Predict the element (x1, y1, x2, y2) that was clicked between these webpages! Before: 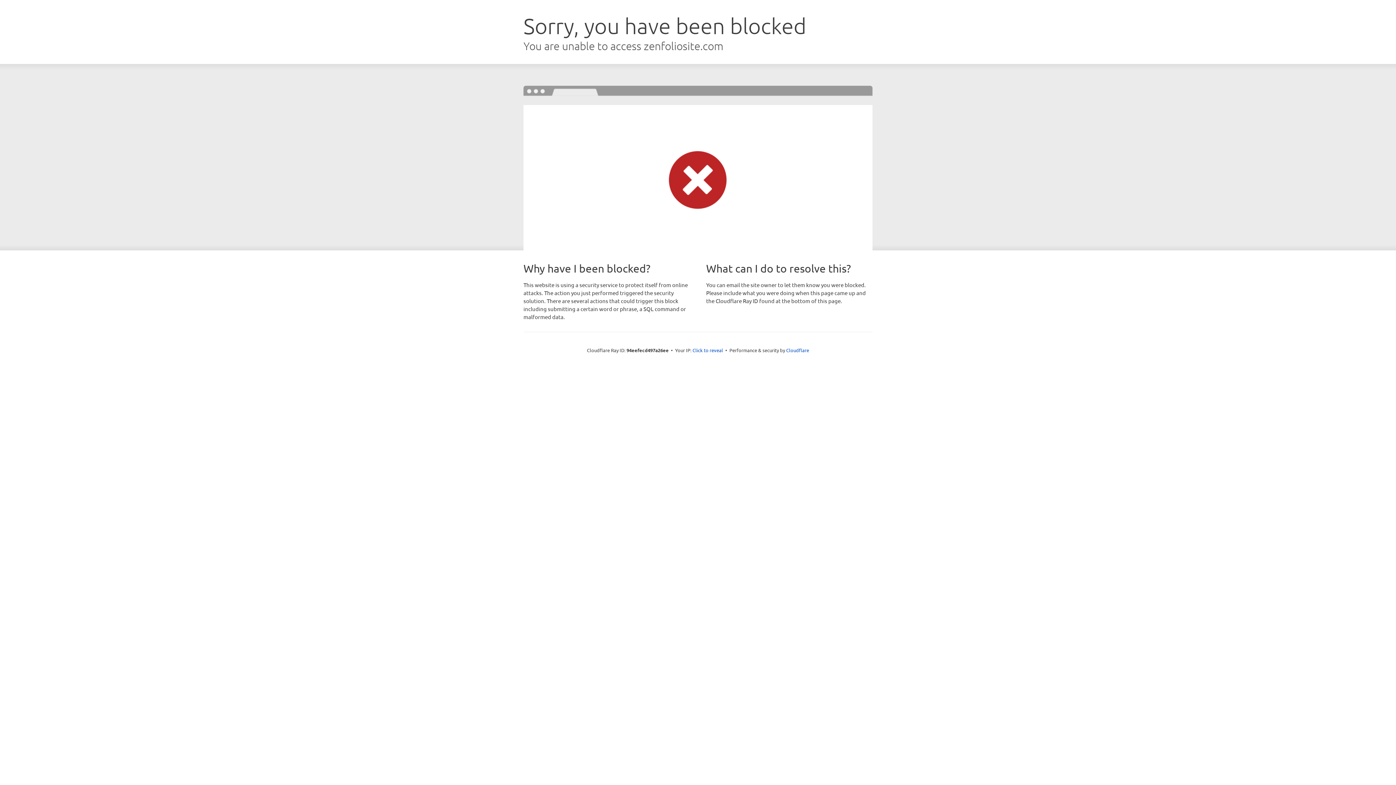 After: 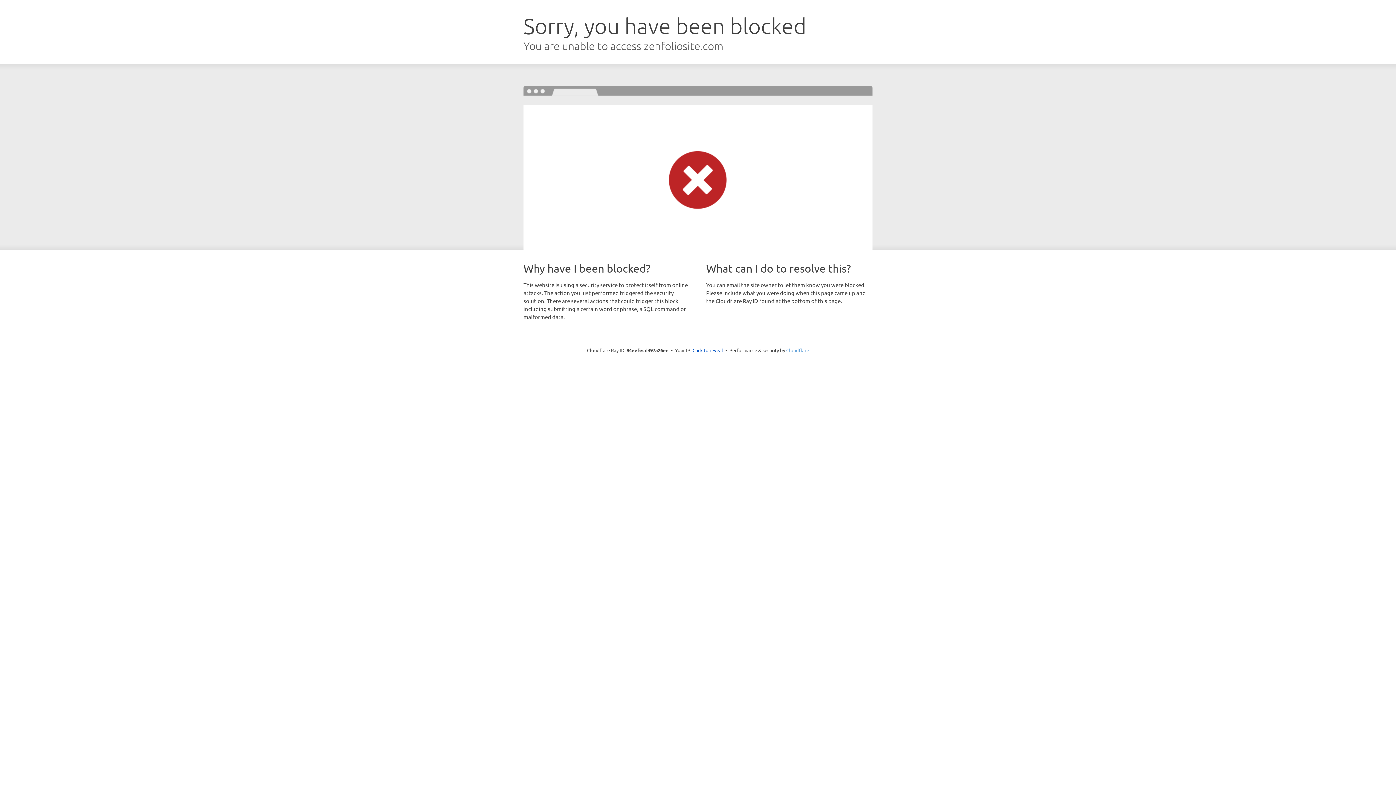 Action: bbox: (786, 347, 809, 353) label: Cloudflare